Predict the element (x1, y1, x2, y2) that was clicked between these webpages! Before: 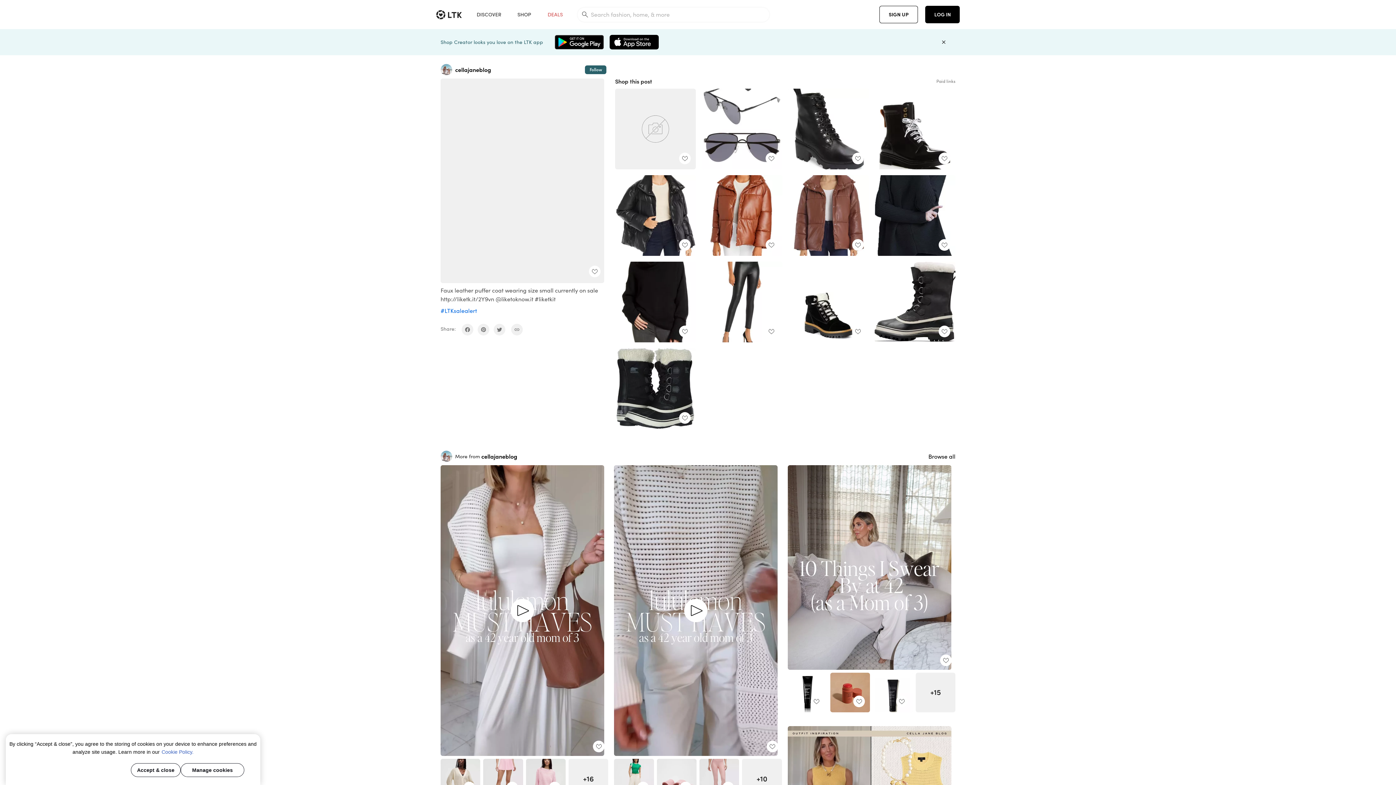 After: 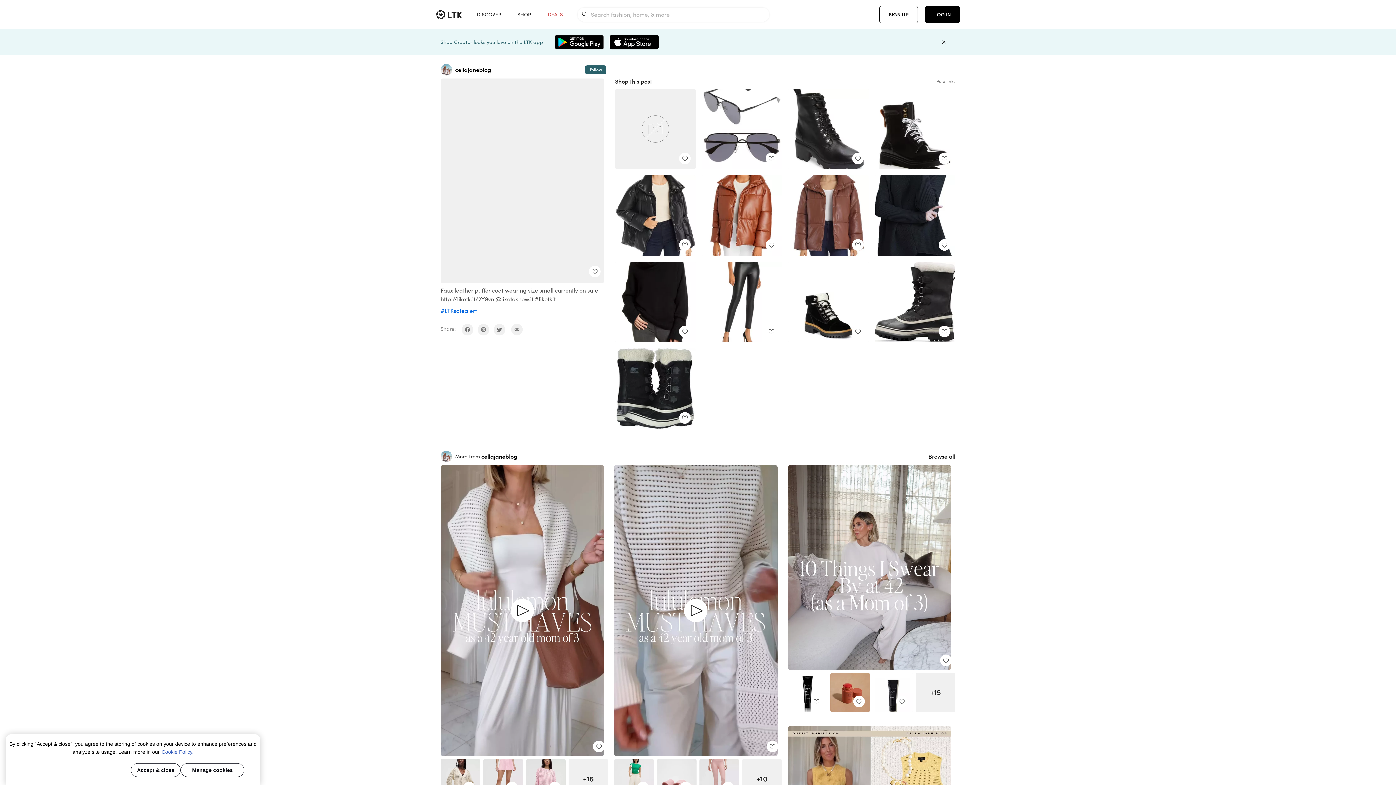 Action: bbox: (477, 323, 489, 335) label: share on pinterest